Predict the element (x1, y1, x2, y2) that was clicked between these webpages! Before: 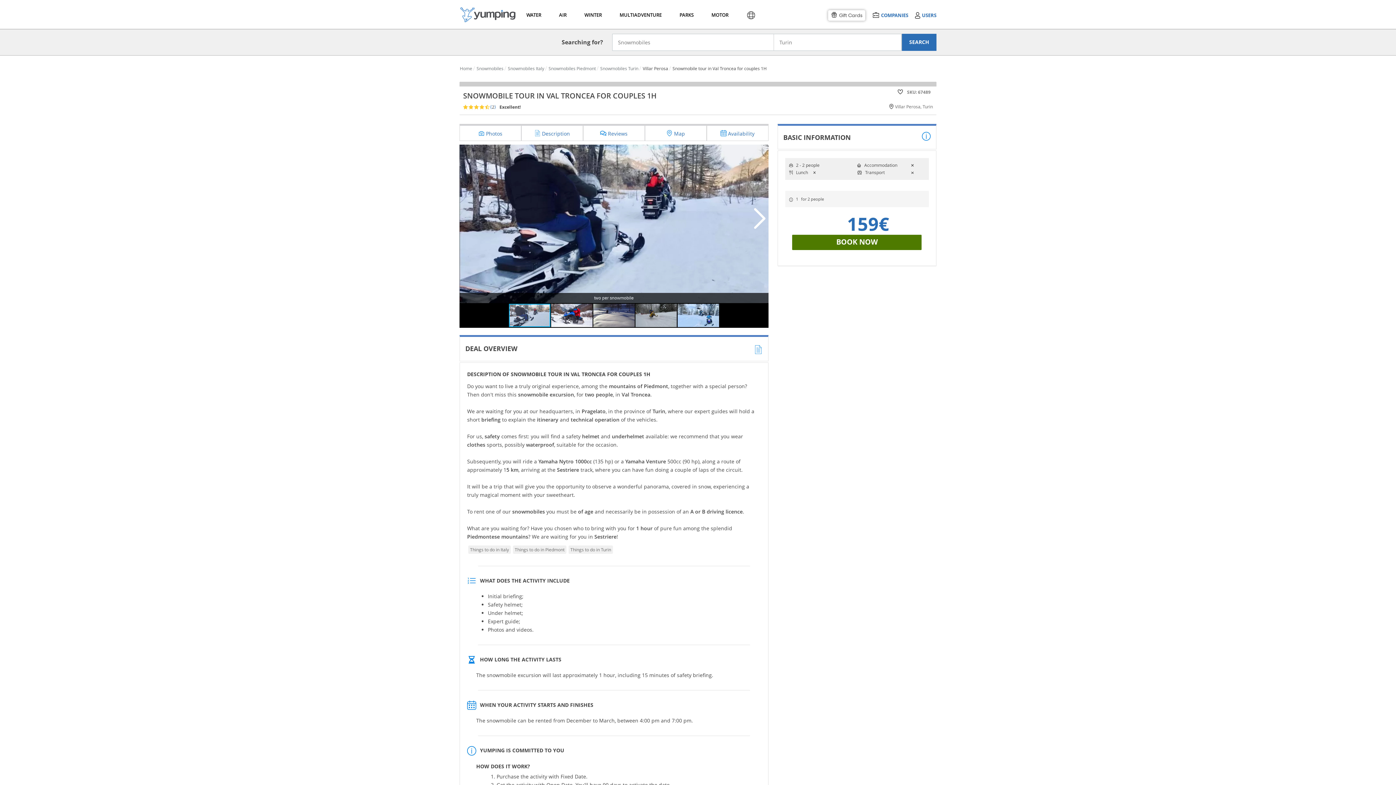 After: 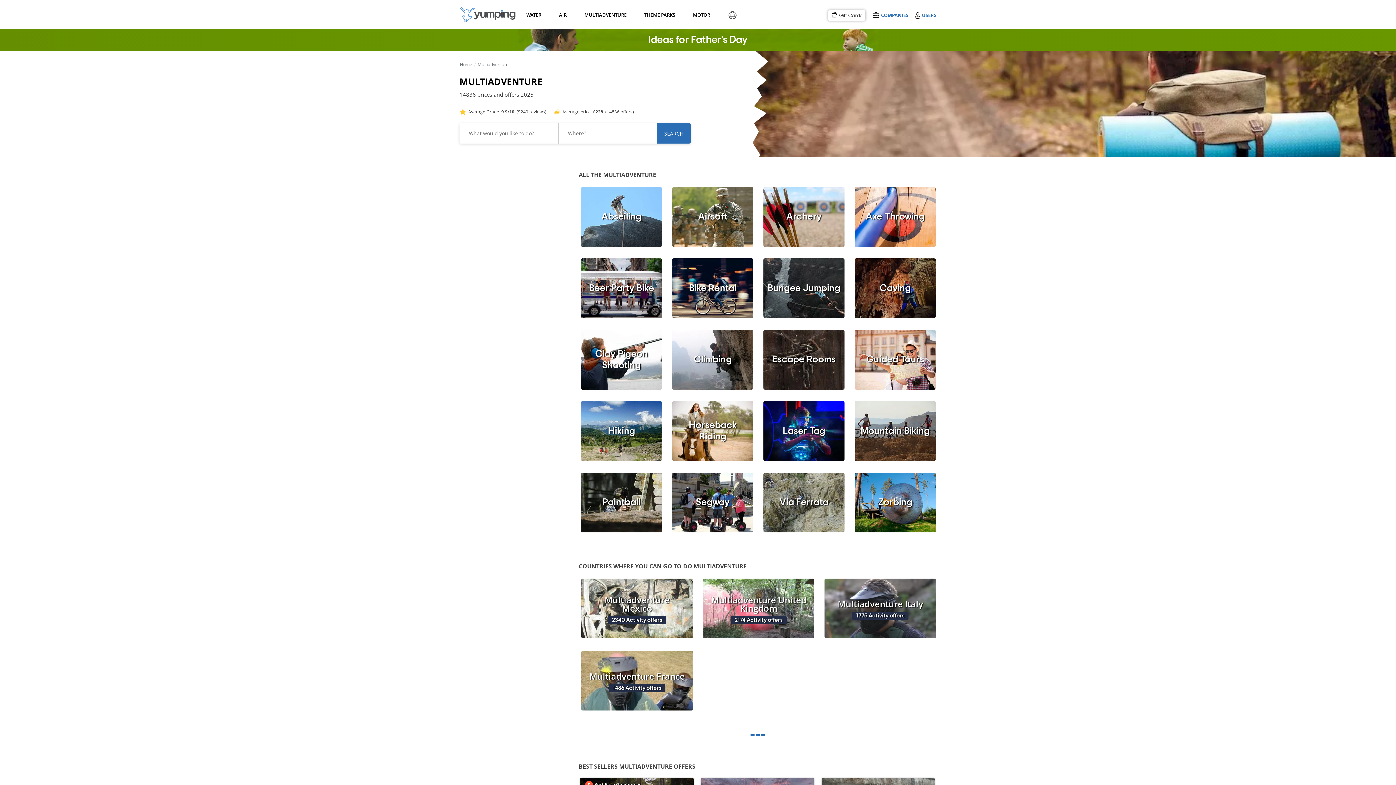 Action: label: MULTIADVENTURE bbox: (618, 1, 658, 28)